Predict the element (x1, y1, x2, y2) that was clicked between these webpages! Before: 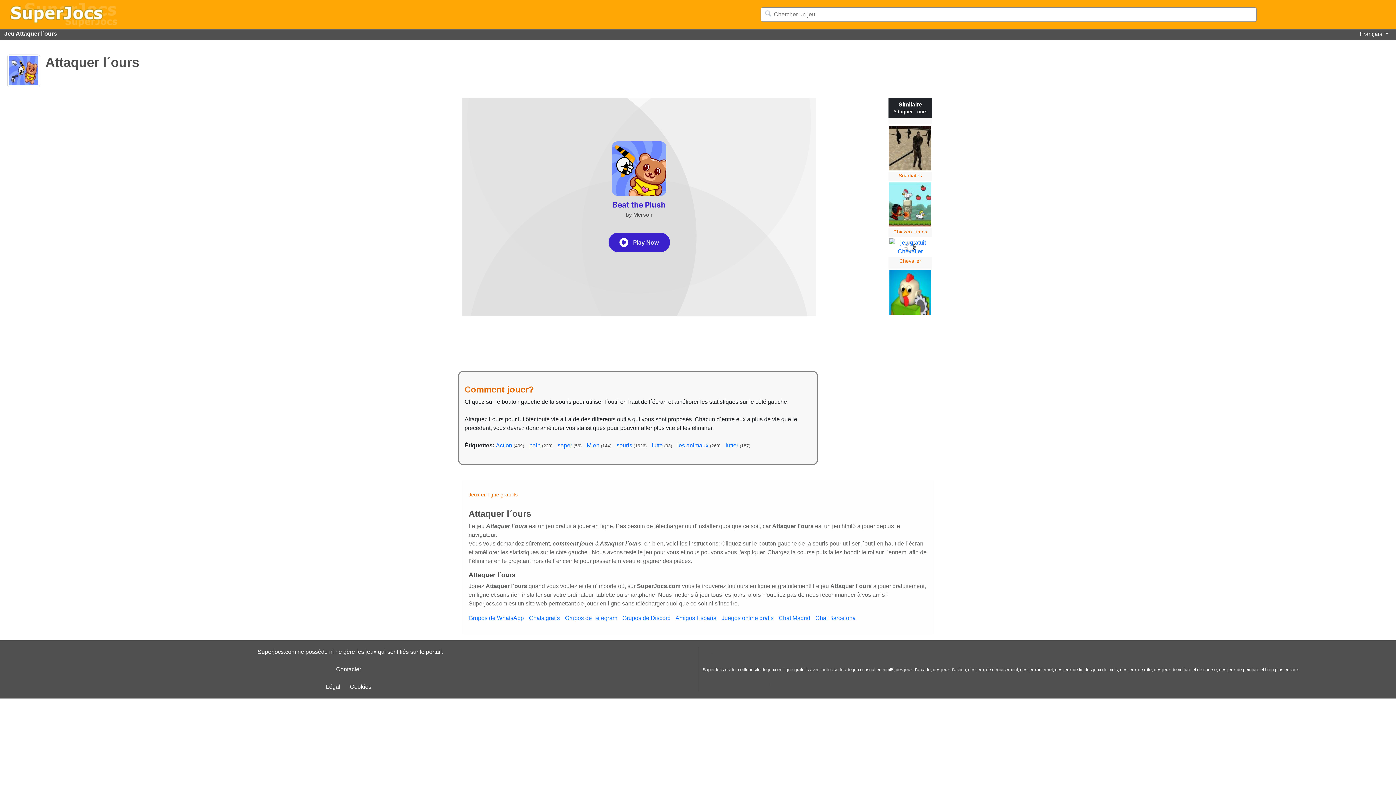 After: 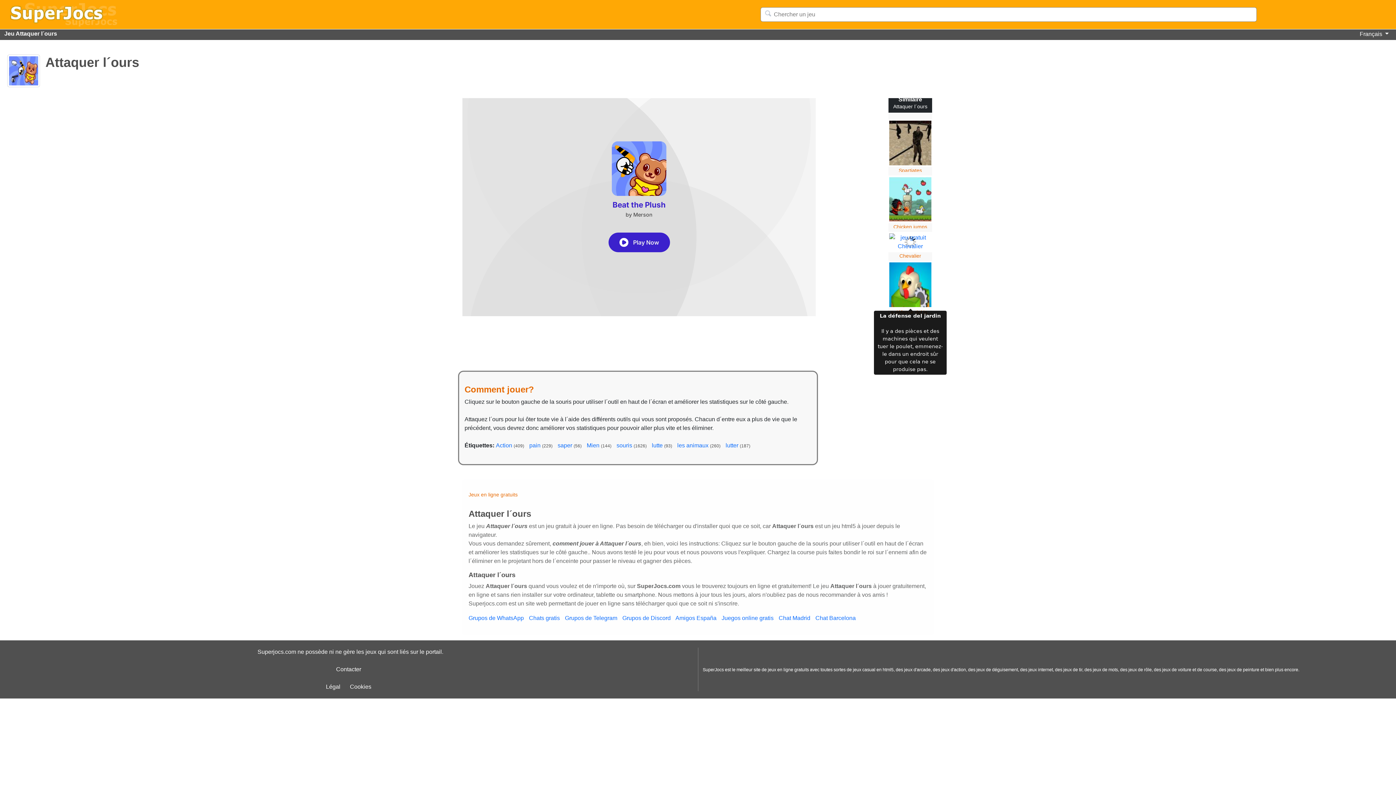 Action: bbox: (888, 288, 933, 323) label: La défense del jardin